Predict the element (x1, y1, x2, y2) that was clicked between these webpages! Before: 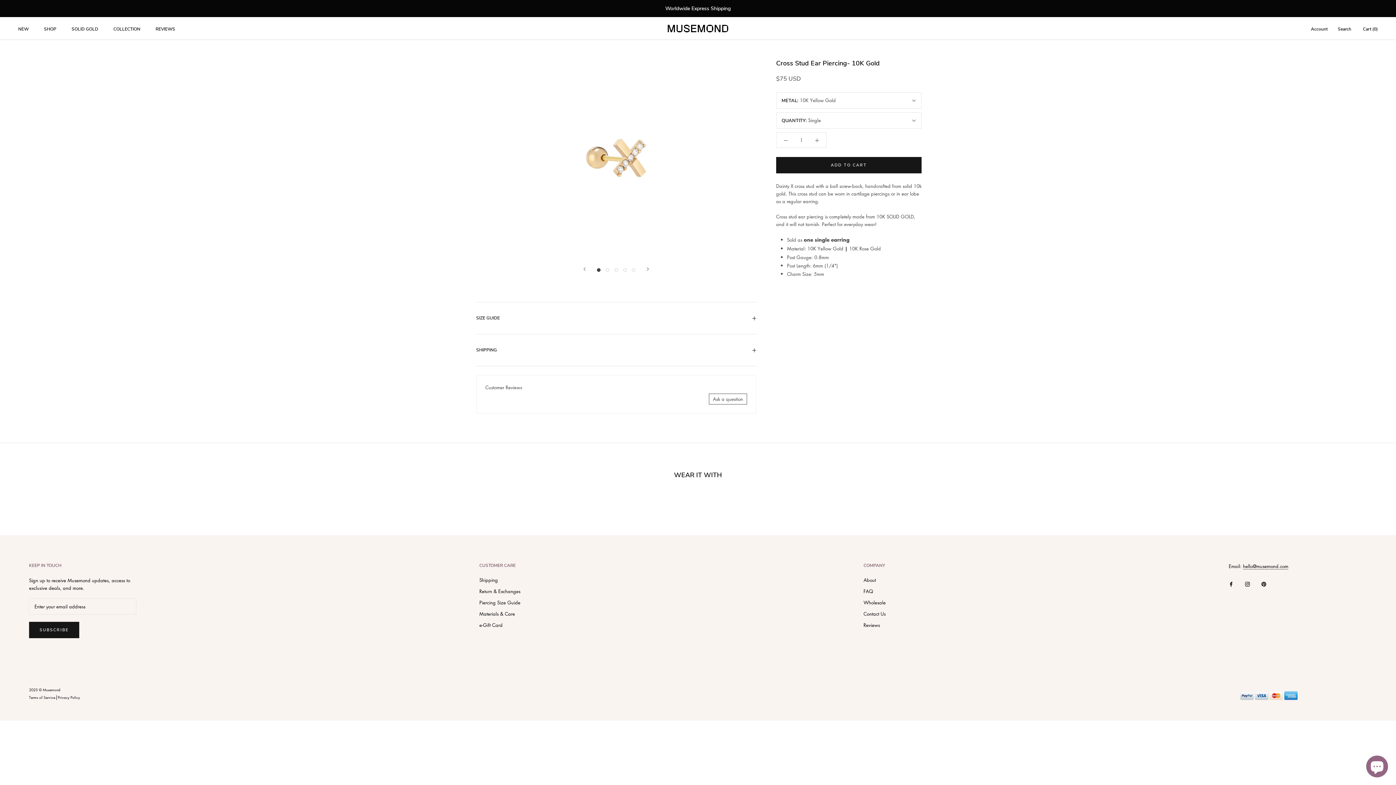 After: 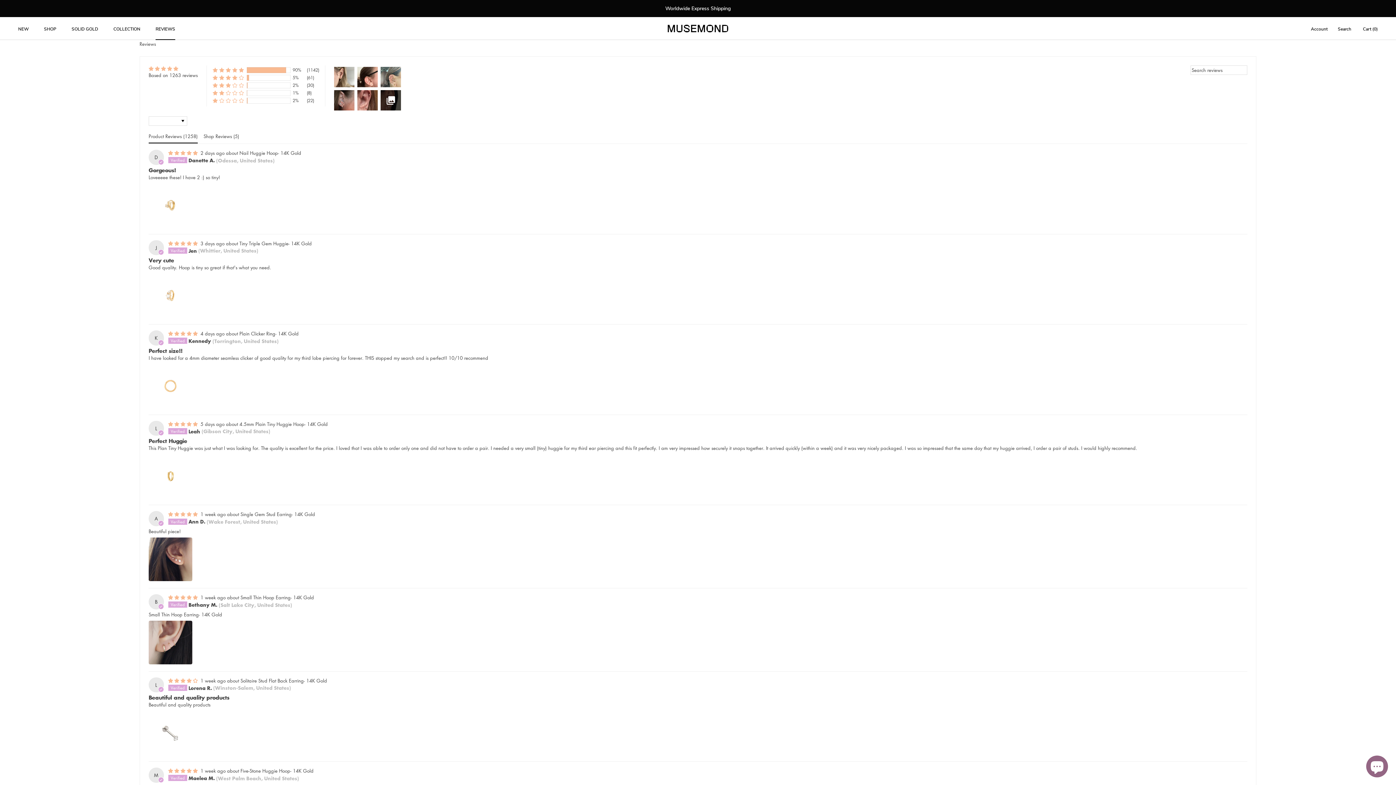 Action: bbox: (155, 26, 175, 31) label: REVIEWS
REVIEWS